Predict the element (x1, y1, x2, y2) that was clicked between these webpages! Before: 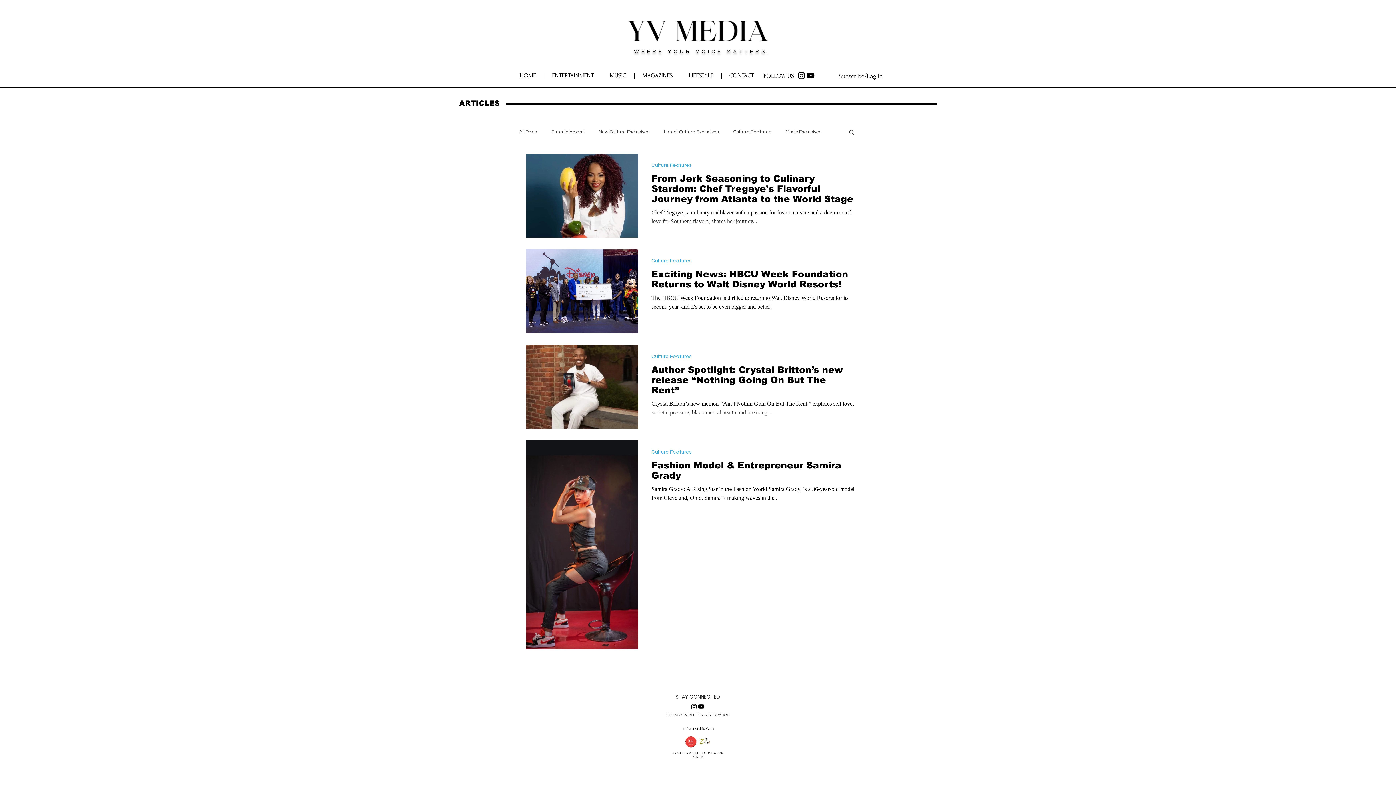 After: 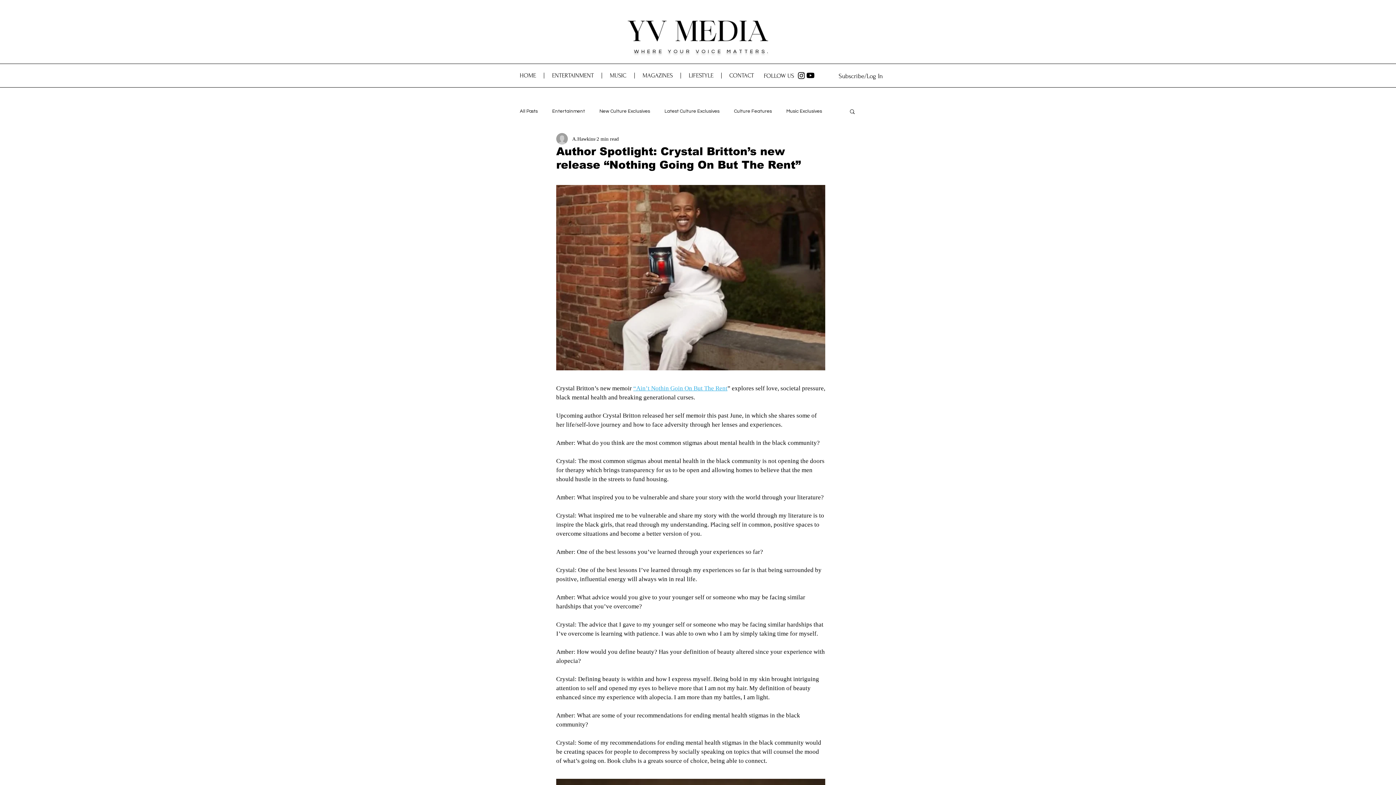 Action: label: Author Spotlight: Crystal Britton’s new release “Nothing Going On But The Rent” bbox: (651, 364, 855, 399)